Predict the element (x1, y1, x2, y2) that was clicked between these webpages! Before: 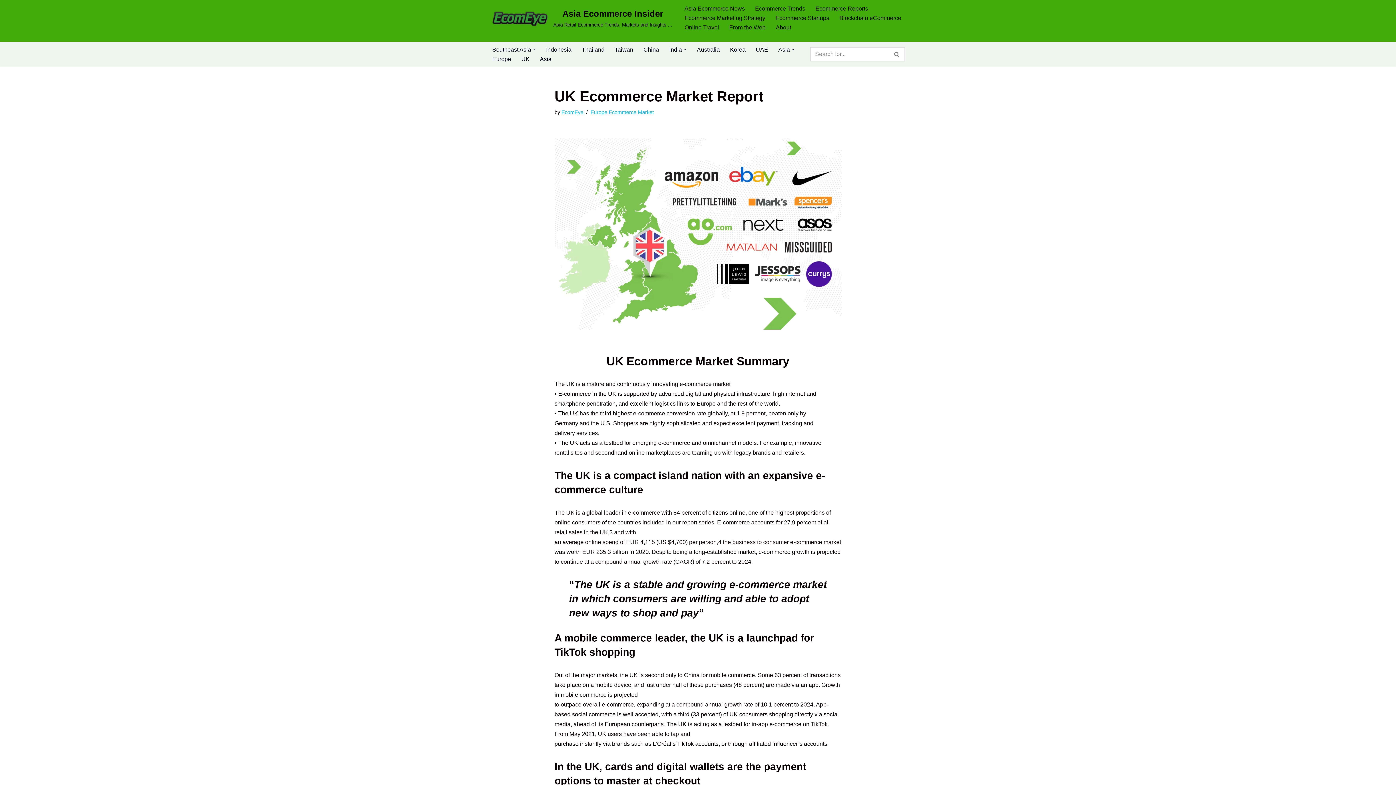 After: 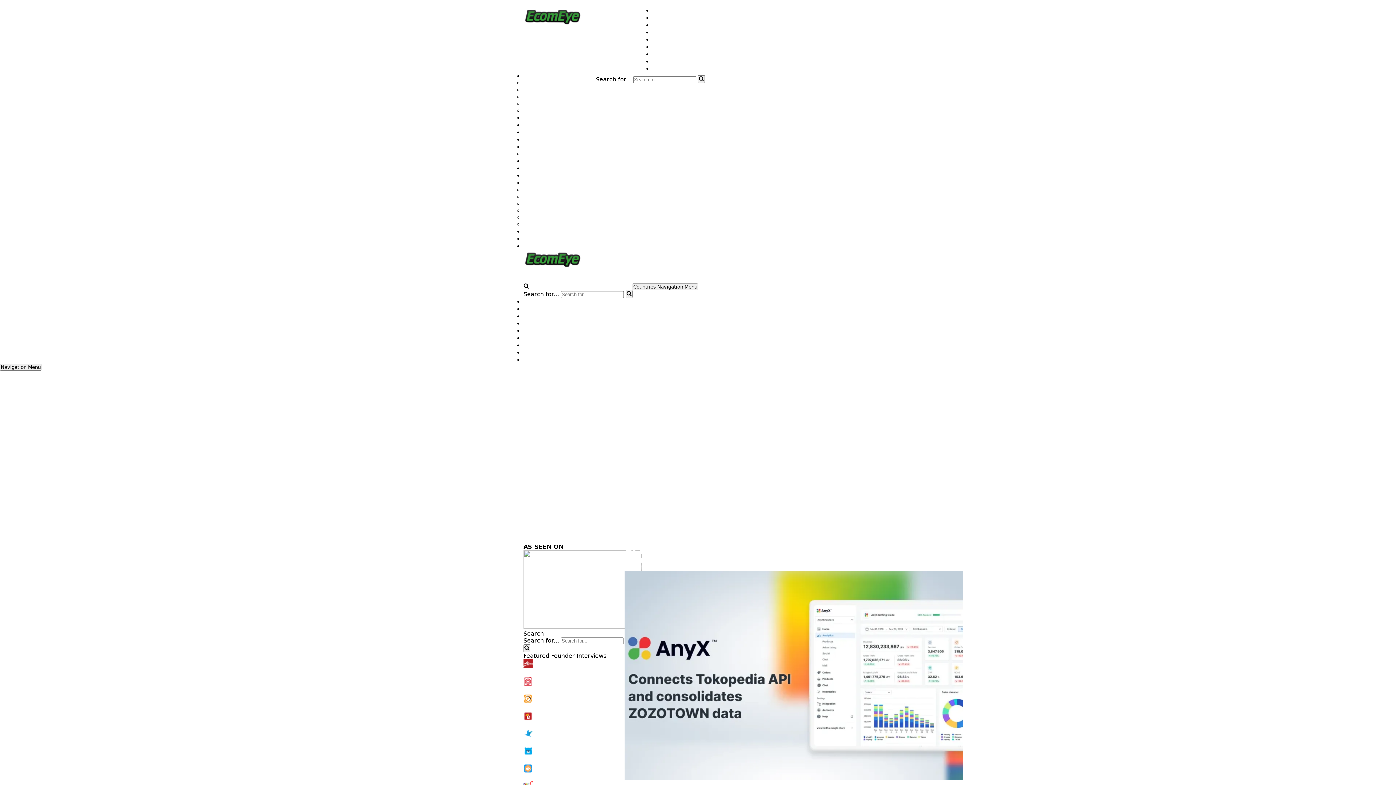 Action: label: Ecommerce Startups bbox: (775, 13, 829, 22)